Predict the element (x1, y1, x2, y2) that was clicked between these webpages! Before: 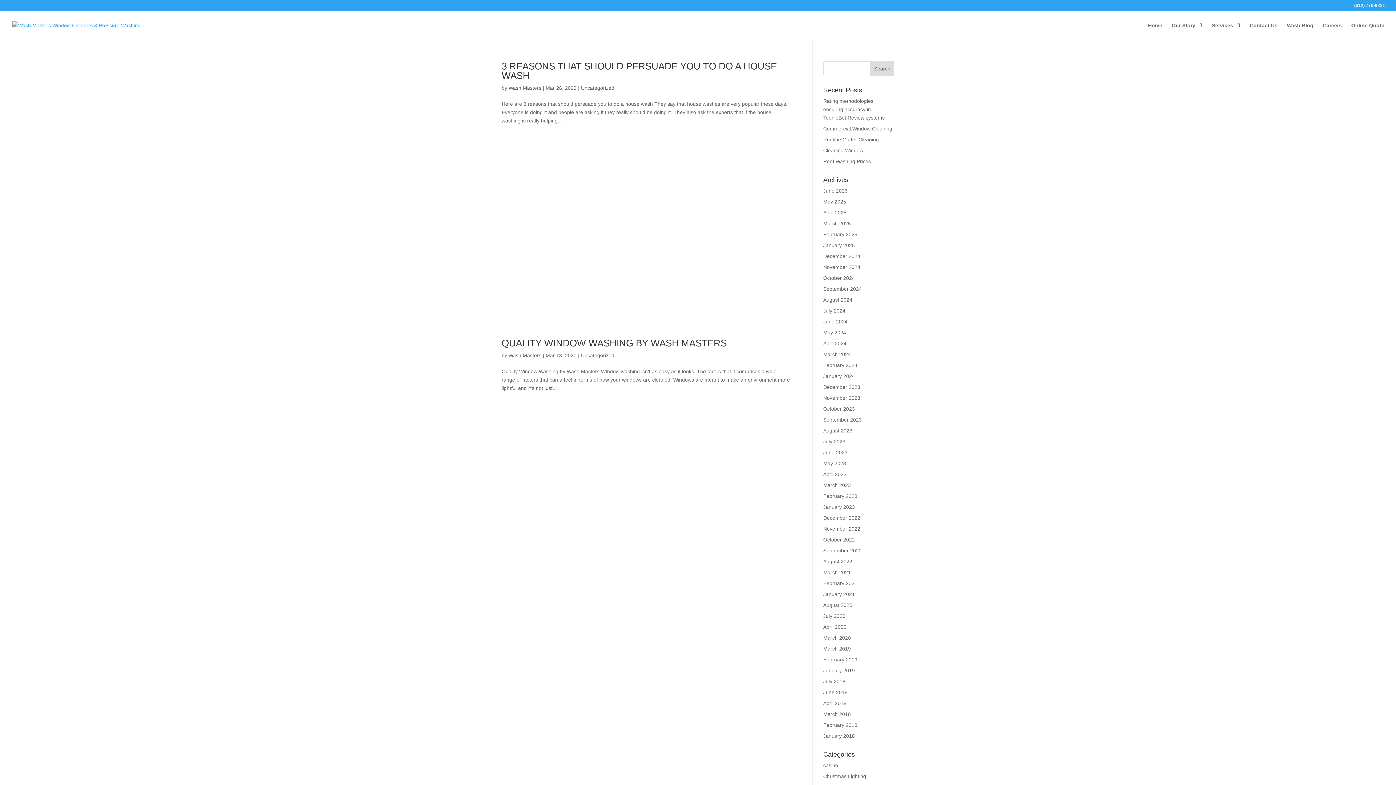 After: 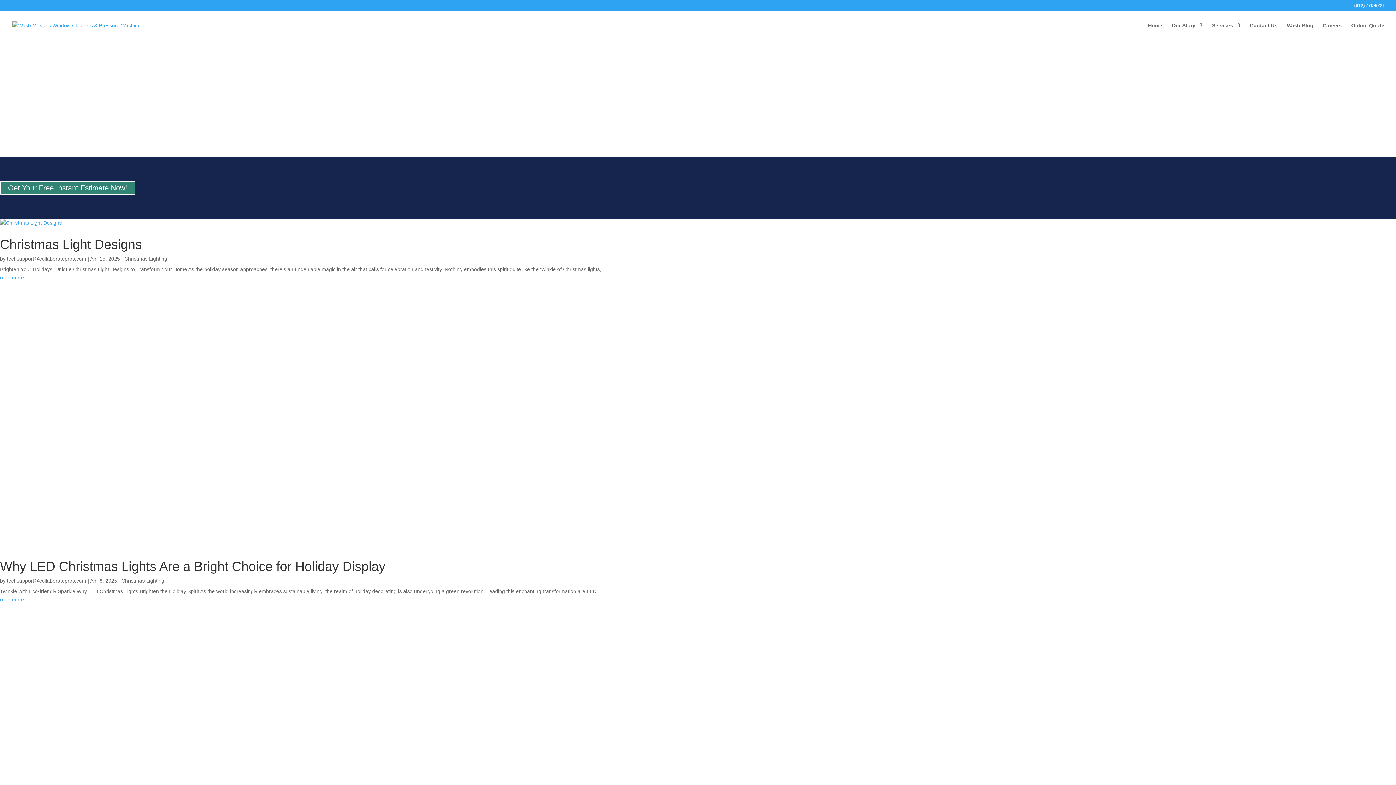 Action: bbox: (823, 773, 866, 779) label: Christmas Lighting